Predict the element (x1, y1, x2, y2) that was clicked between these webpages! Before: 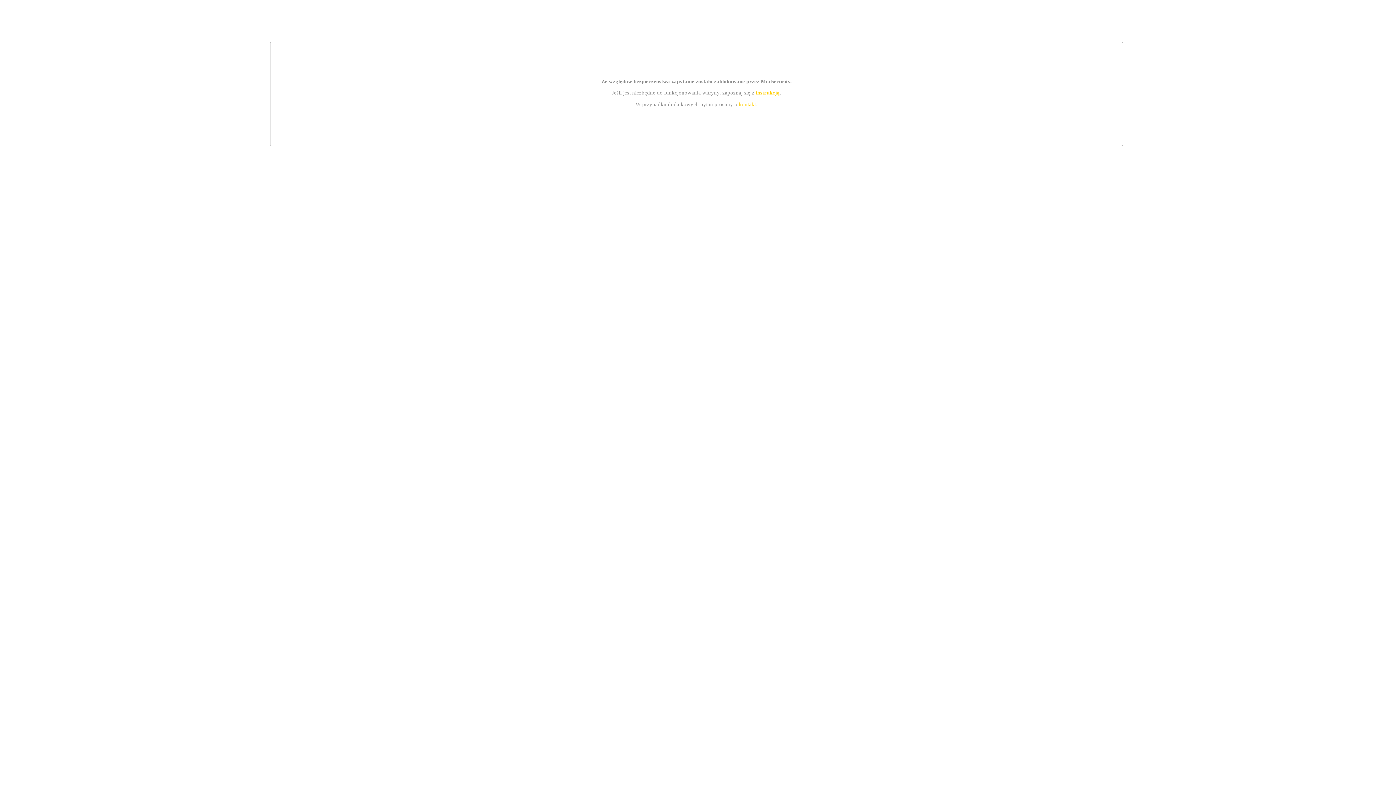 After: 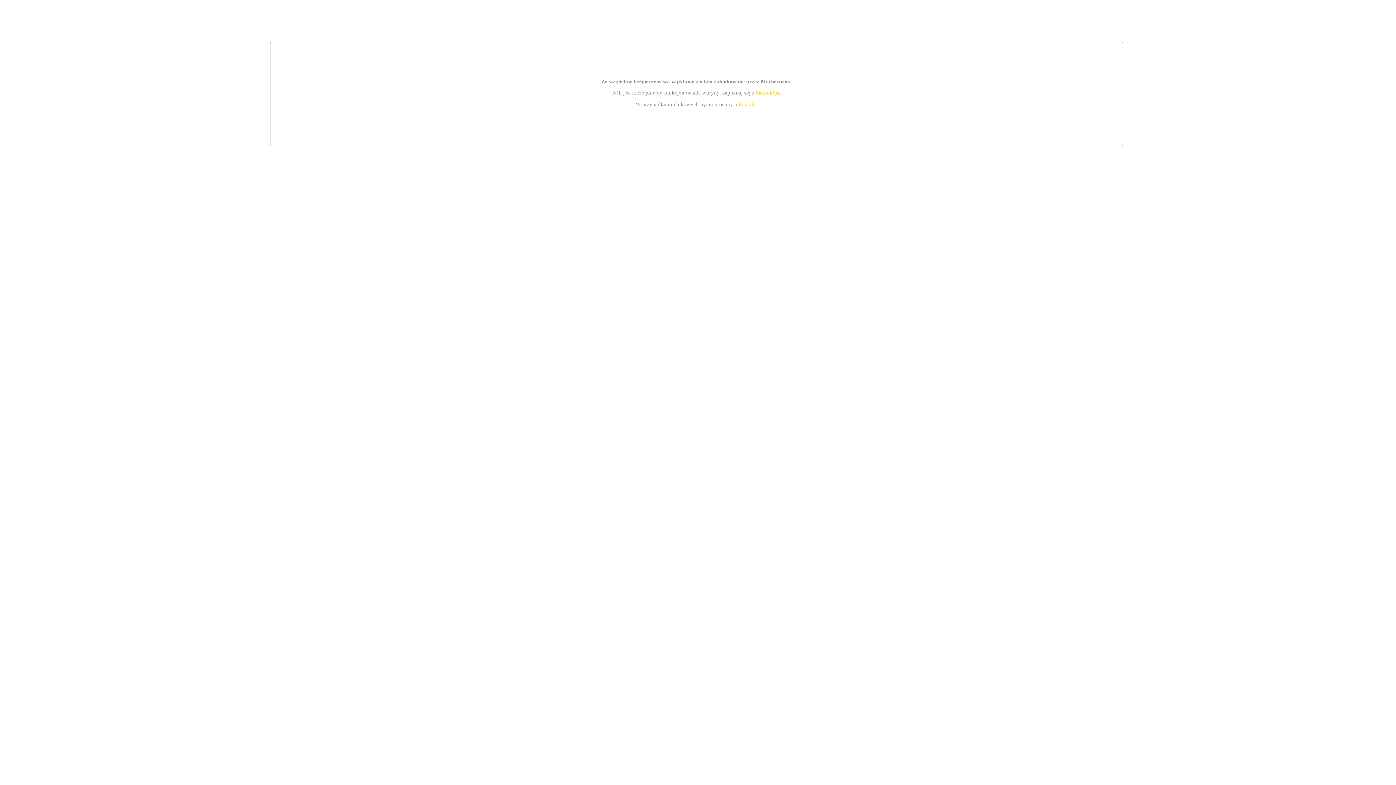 Action: label: kontakt bbox: (739, 101, 756, 107)